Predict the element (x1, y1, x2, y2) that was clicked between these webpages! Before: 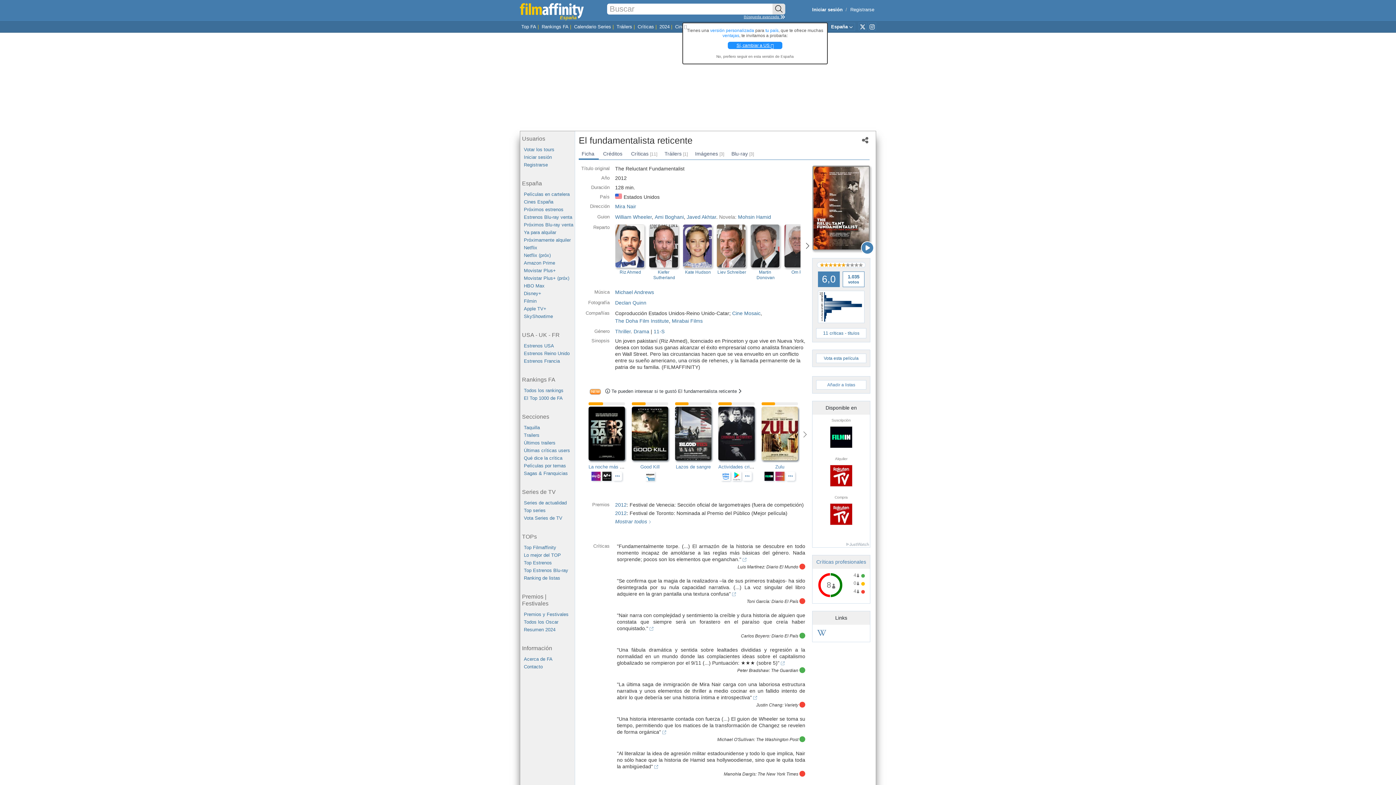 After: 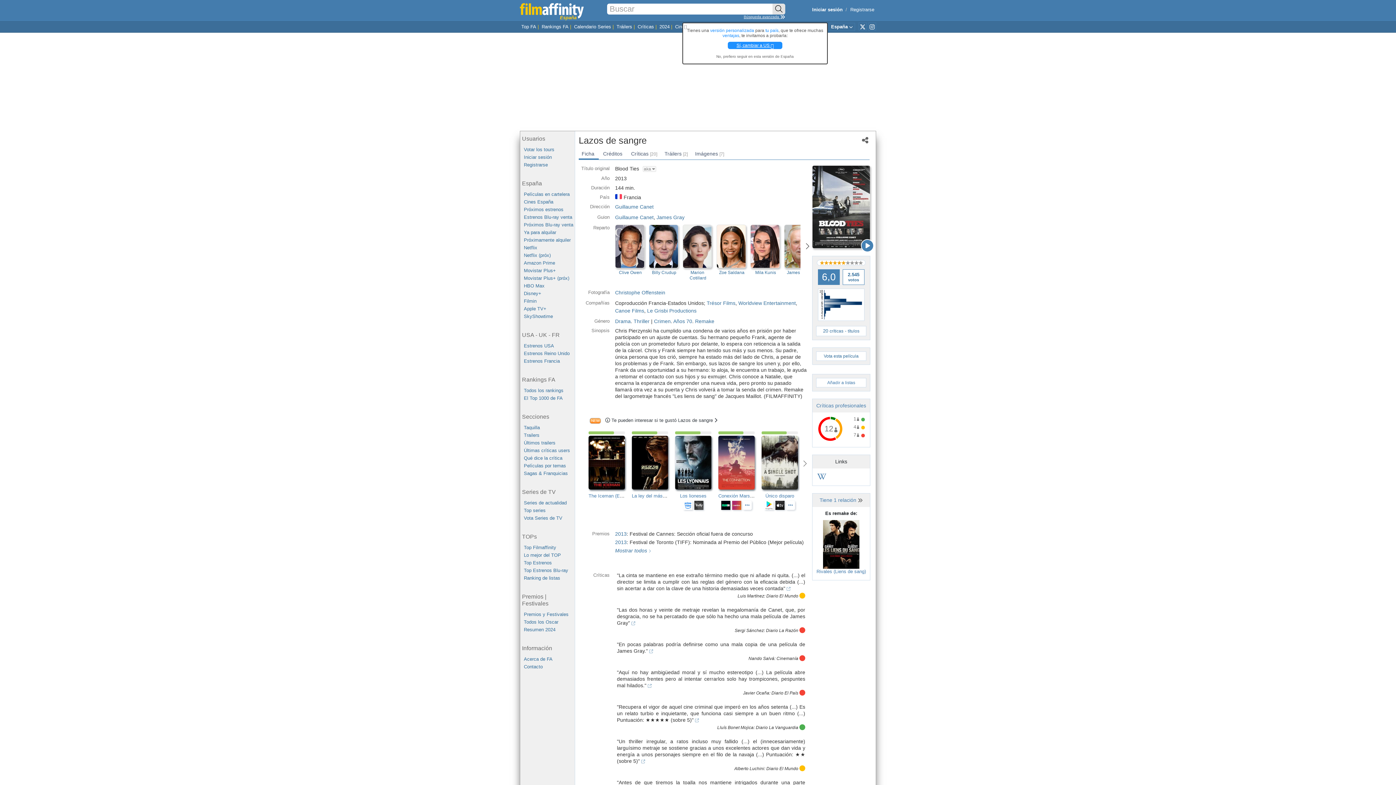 Action: label: Lazos de sangre bbox: (676, 464, 710, 469)